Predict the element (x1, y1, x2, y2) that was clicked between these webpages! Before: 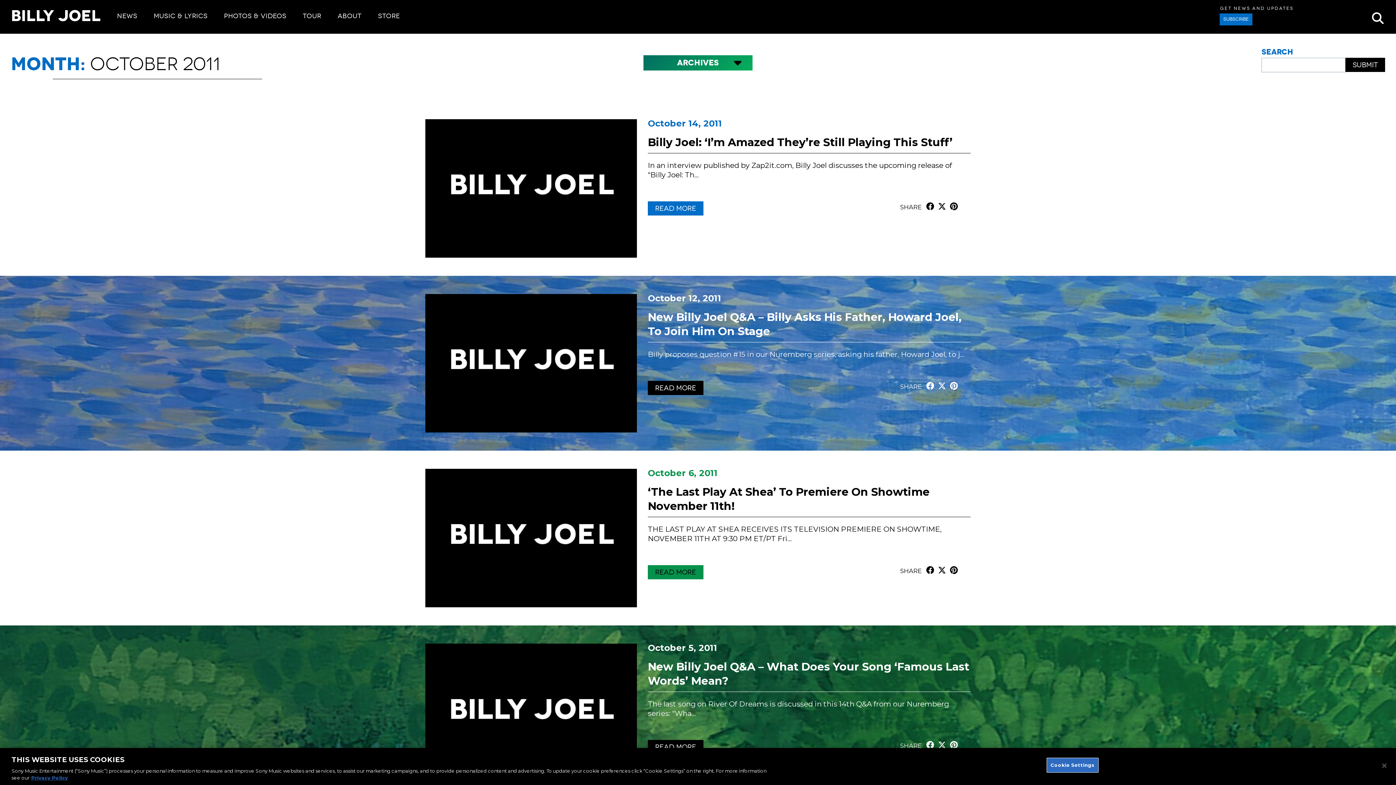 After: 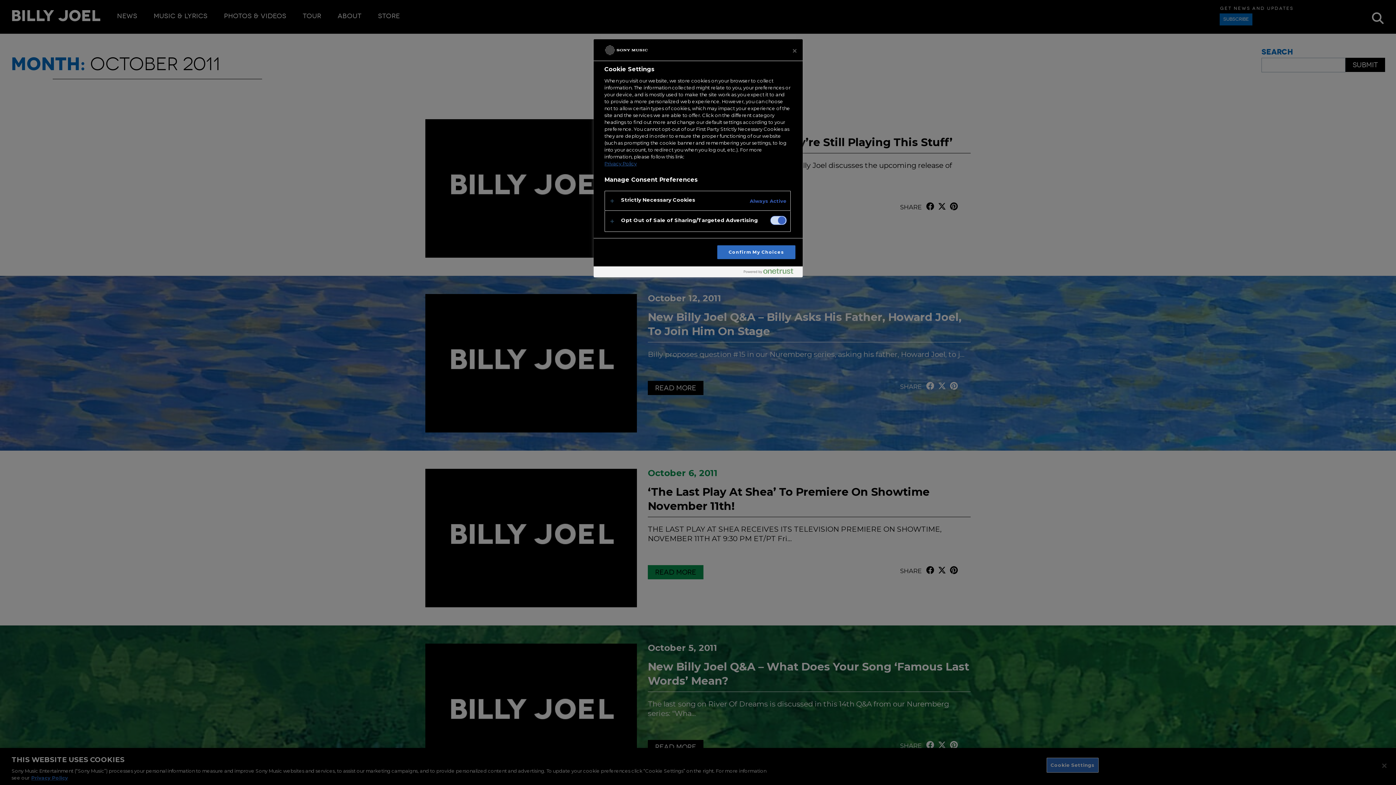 Action: label: Cookie Settings bbox: (1046, 758, 1098, 773)